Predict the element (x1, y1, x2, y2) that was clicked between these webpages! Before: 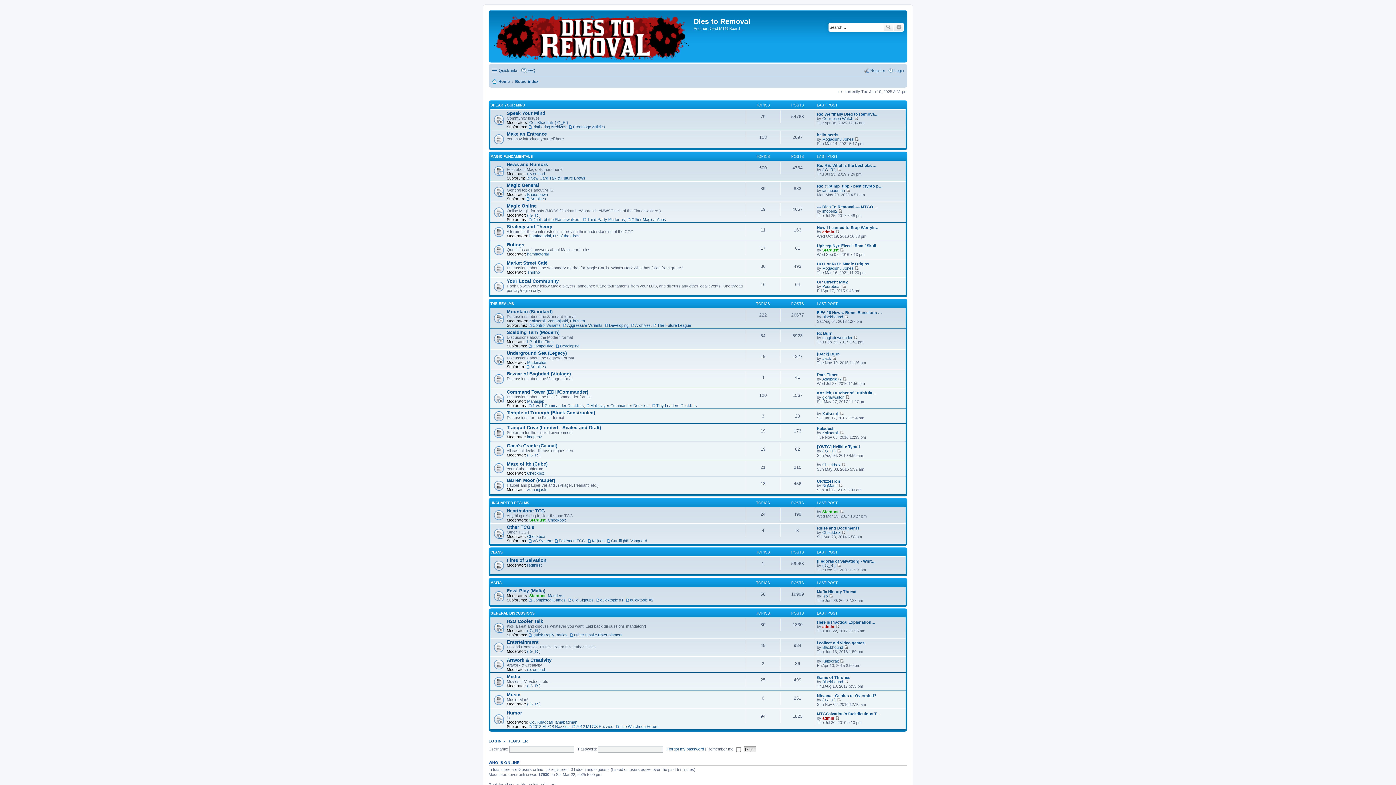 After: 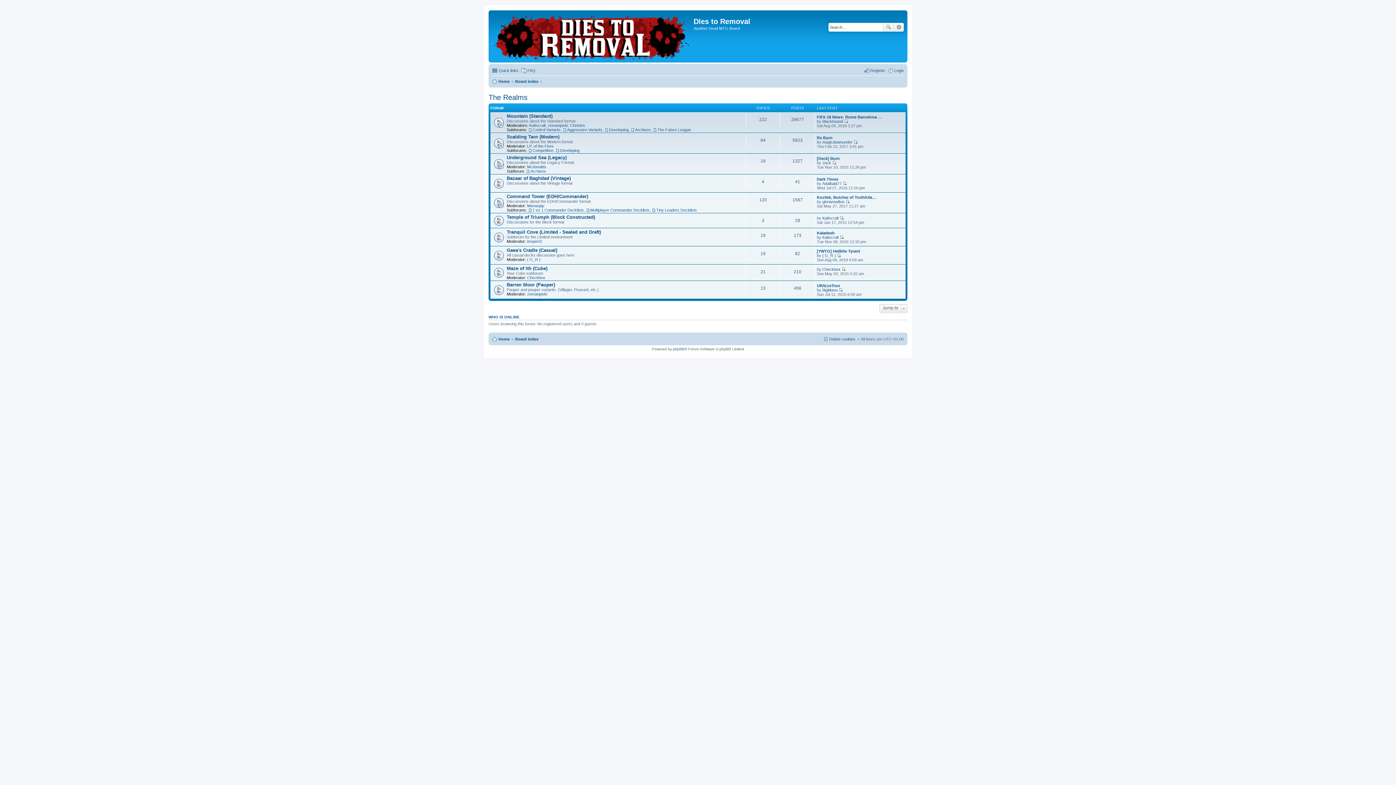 Action: label: THE REALMS bbox: (490, 301, 514, 305)